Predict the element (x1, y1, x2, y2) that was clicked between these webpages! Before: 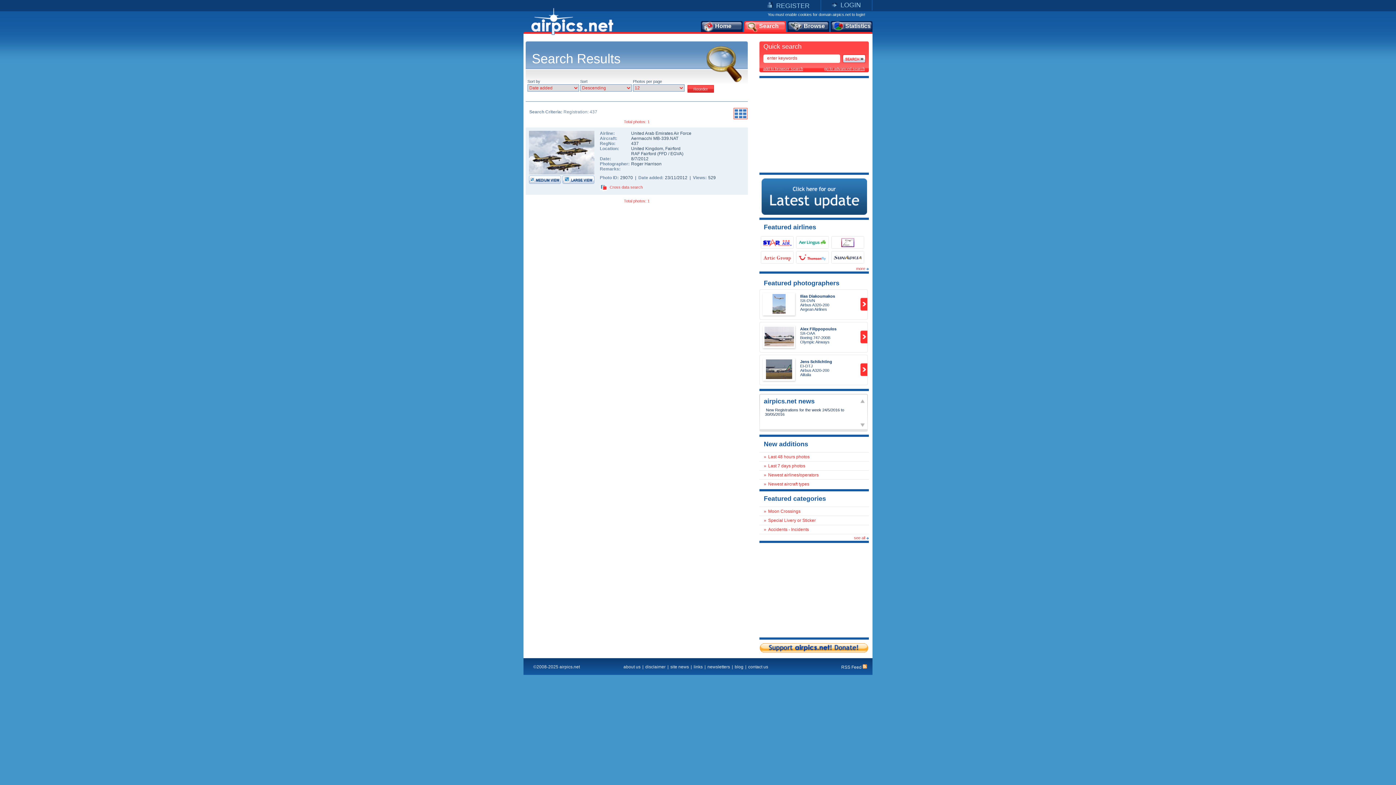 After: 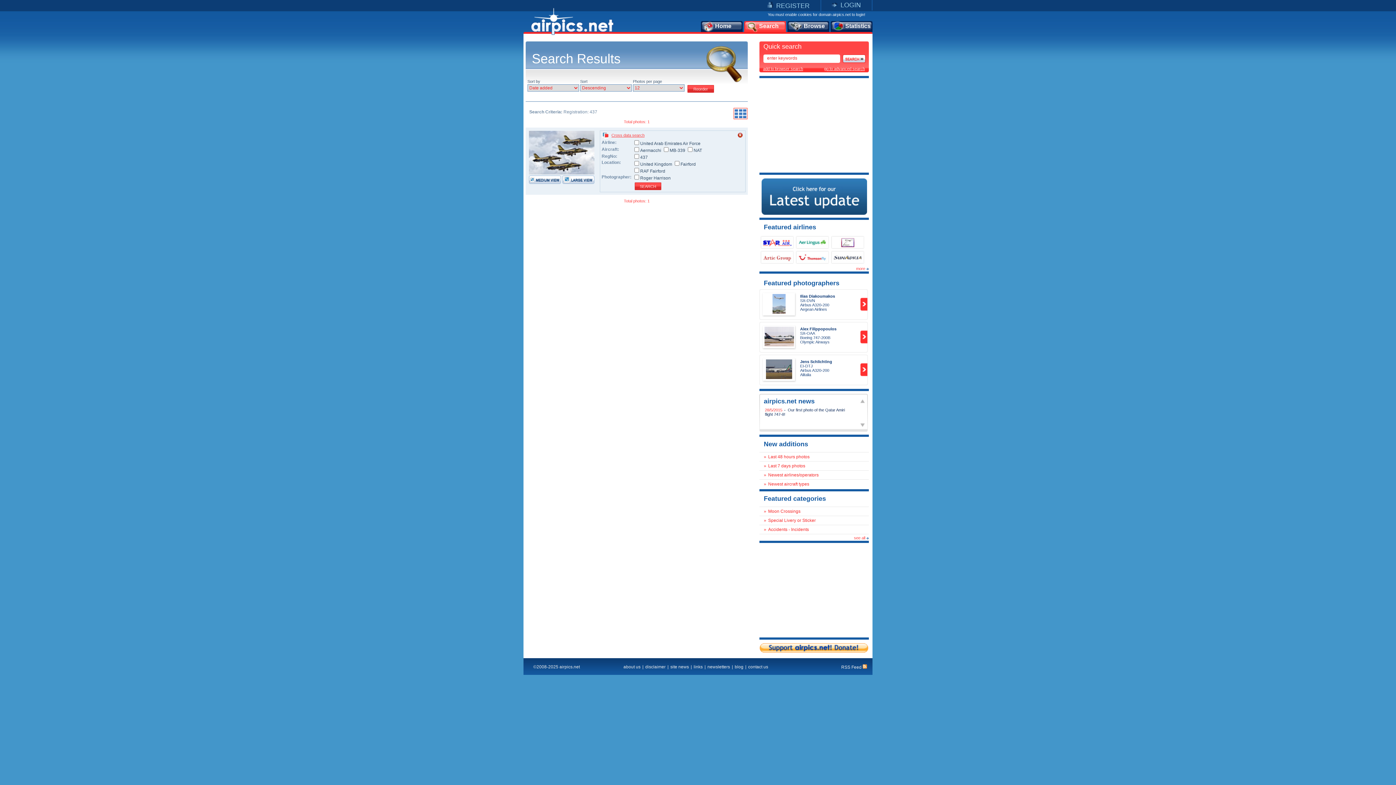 Action: bbox: (607, 185, 642, 189) label: Cross data search